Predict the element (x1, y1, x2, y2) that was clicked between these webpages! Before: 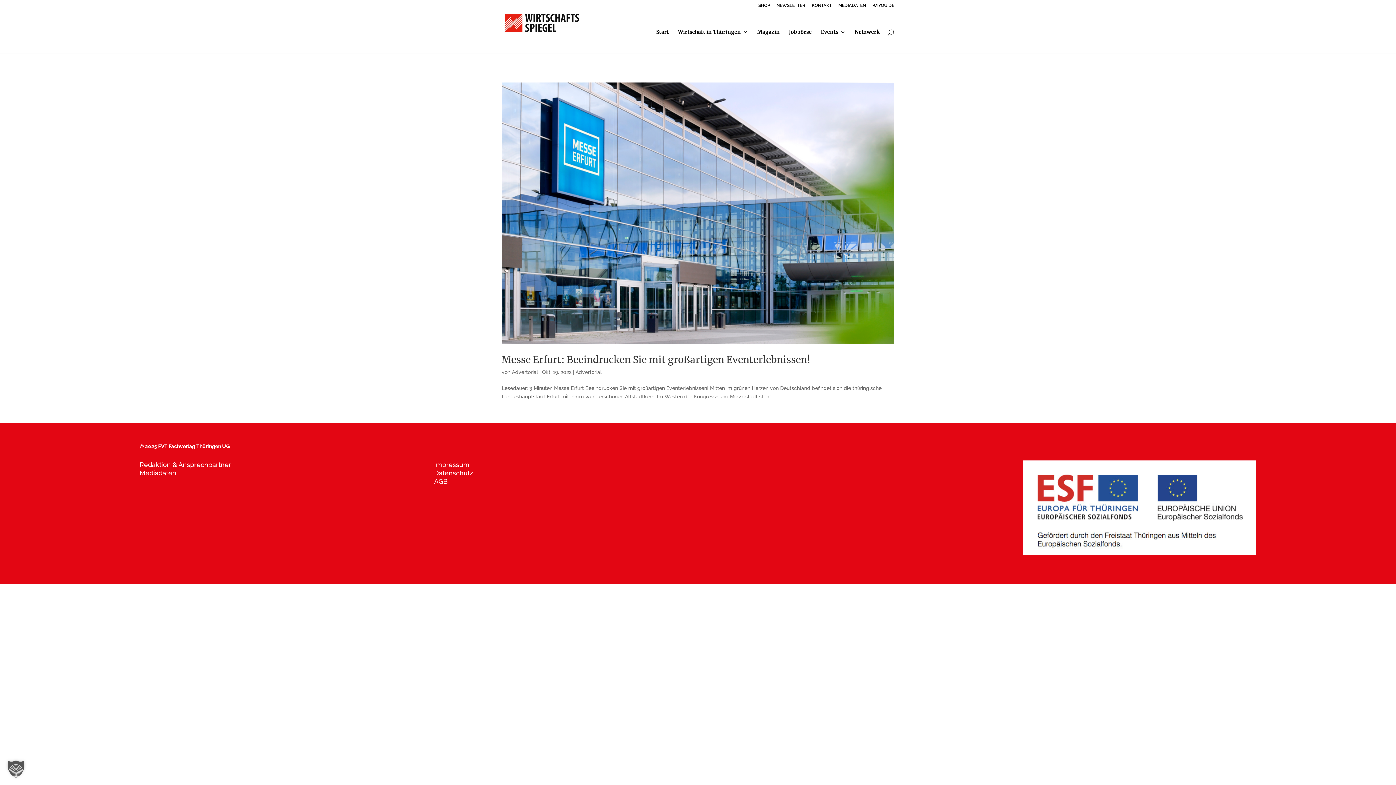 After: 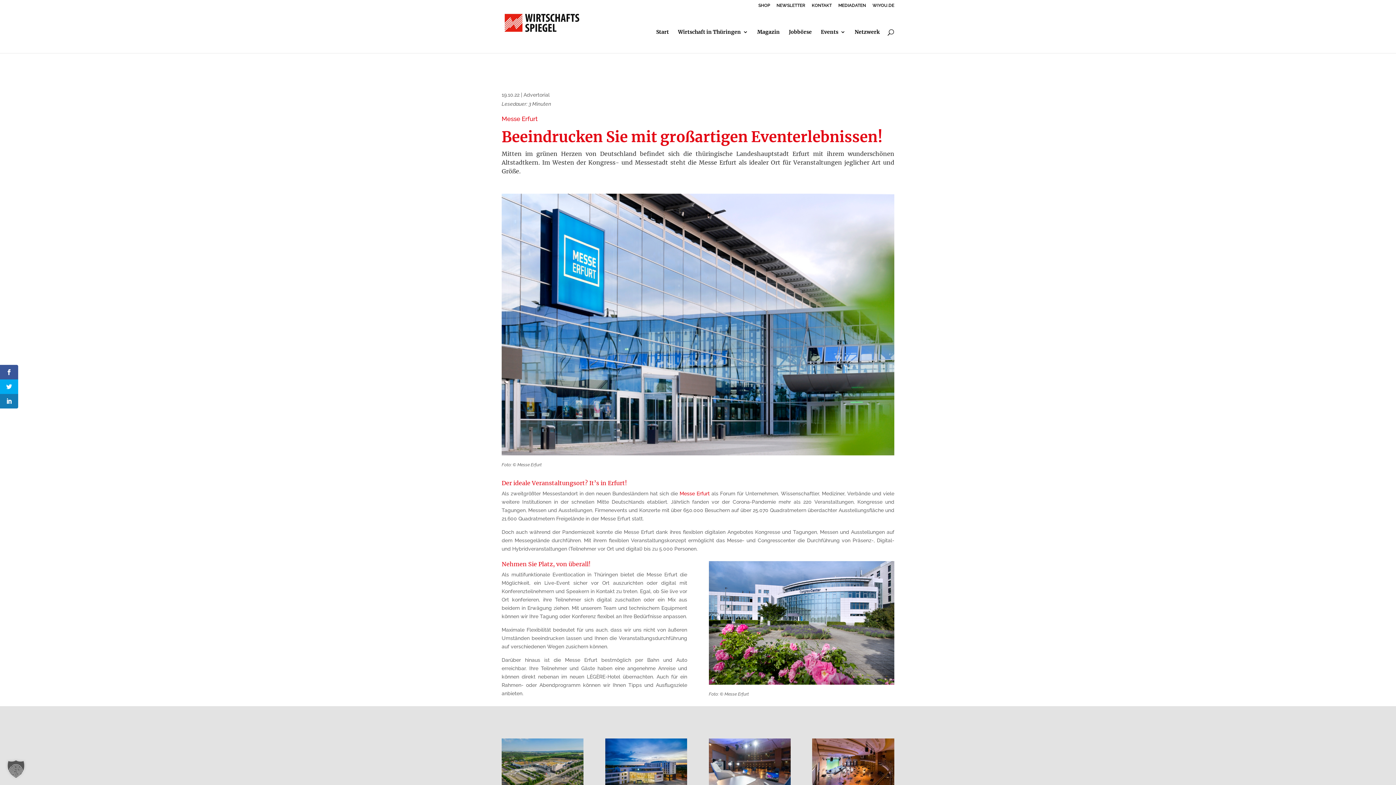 Action: bbox: (501, 82, 894, 344)